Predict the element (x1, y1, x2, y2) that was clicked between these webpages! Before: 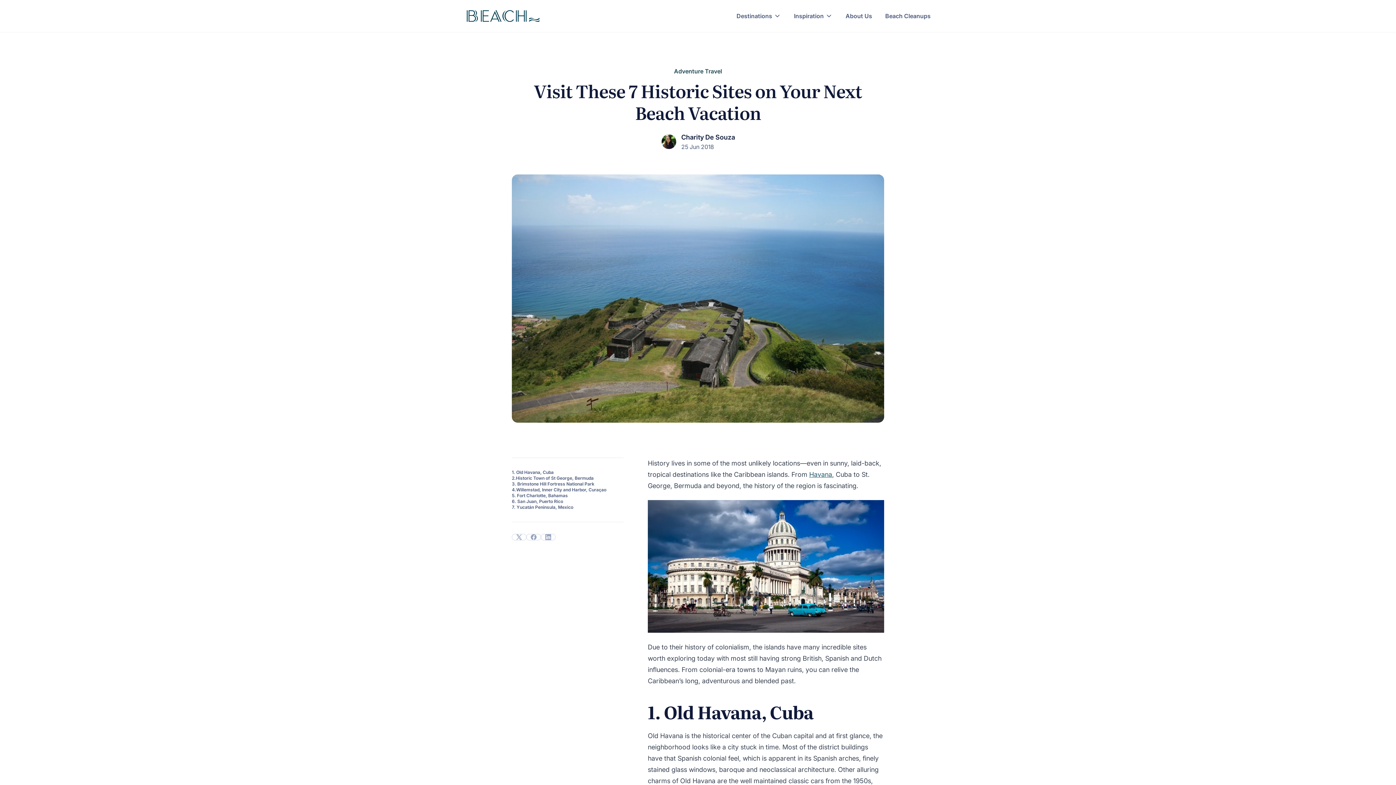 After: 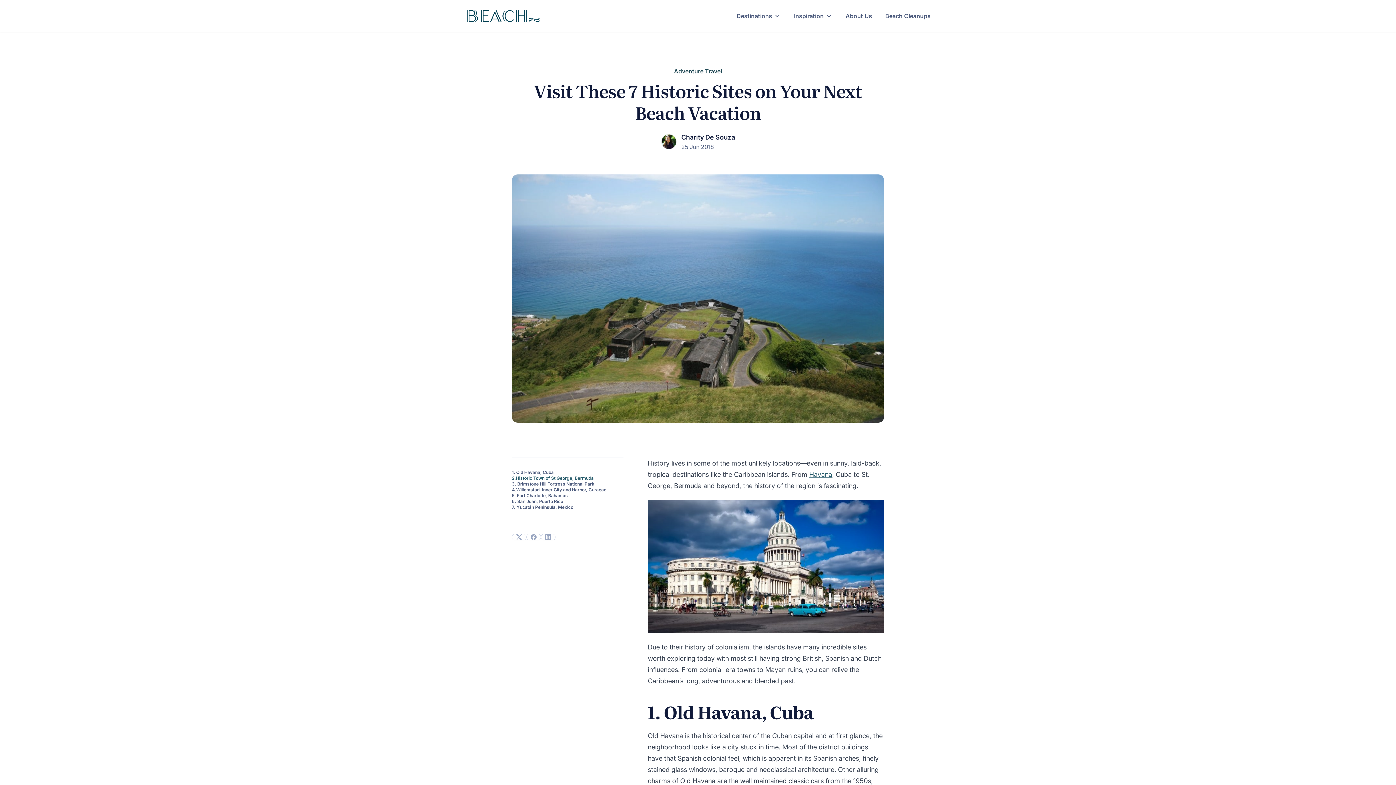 Action: bbox: (512, 475, 623, 481) label: 2.Historic Town of St George, Bermuda